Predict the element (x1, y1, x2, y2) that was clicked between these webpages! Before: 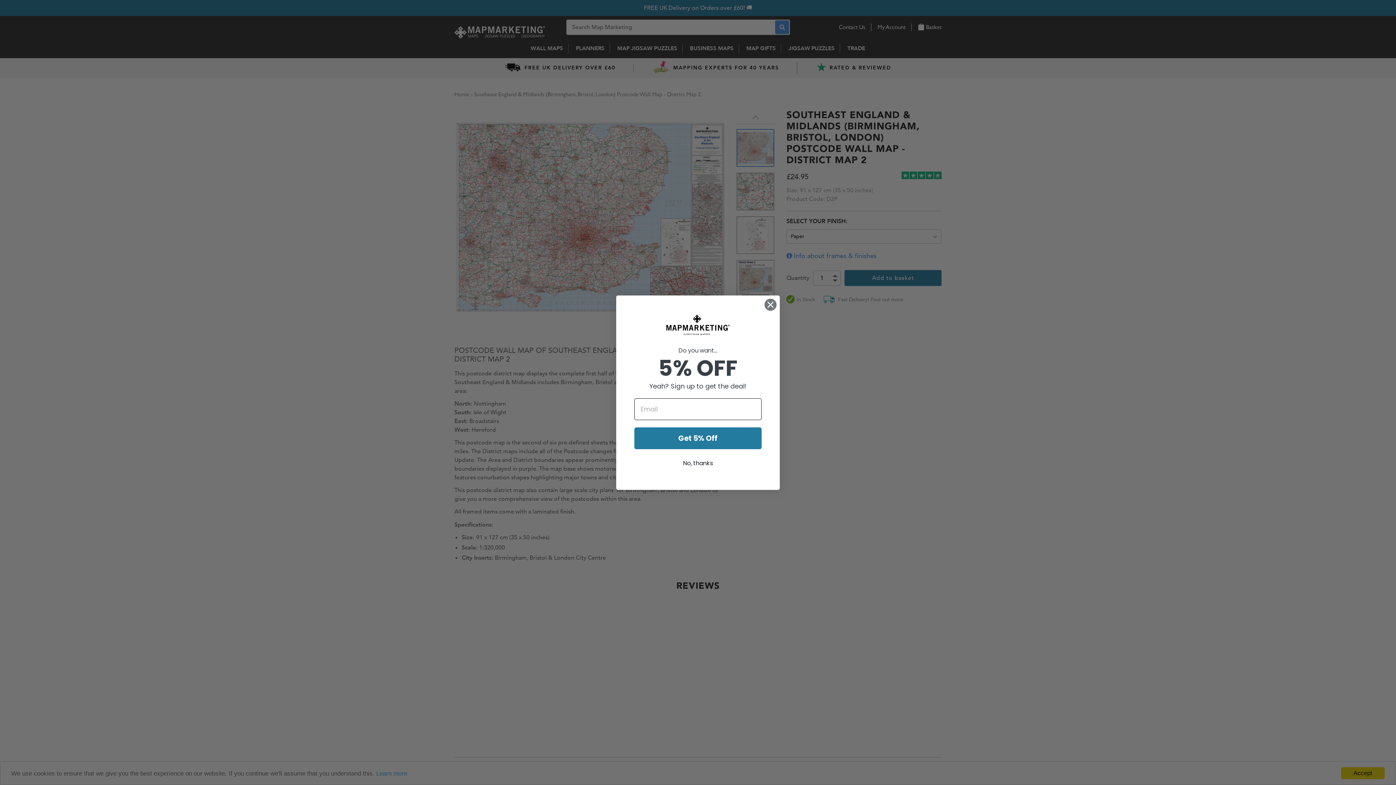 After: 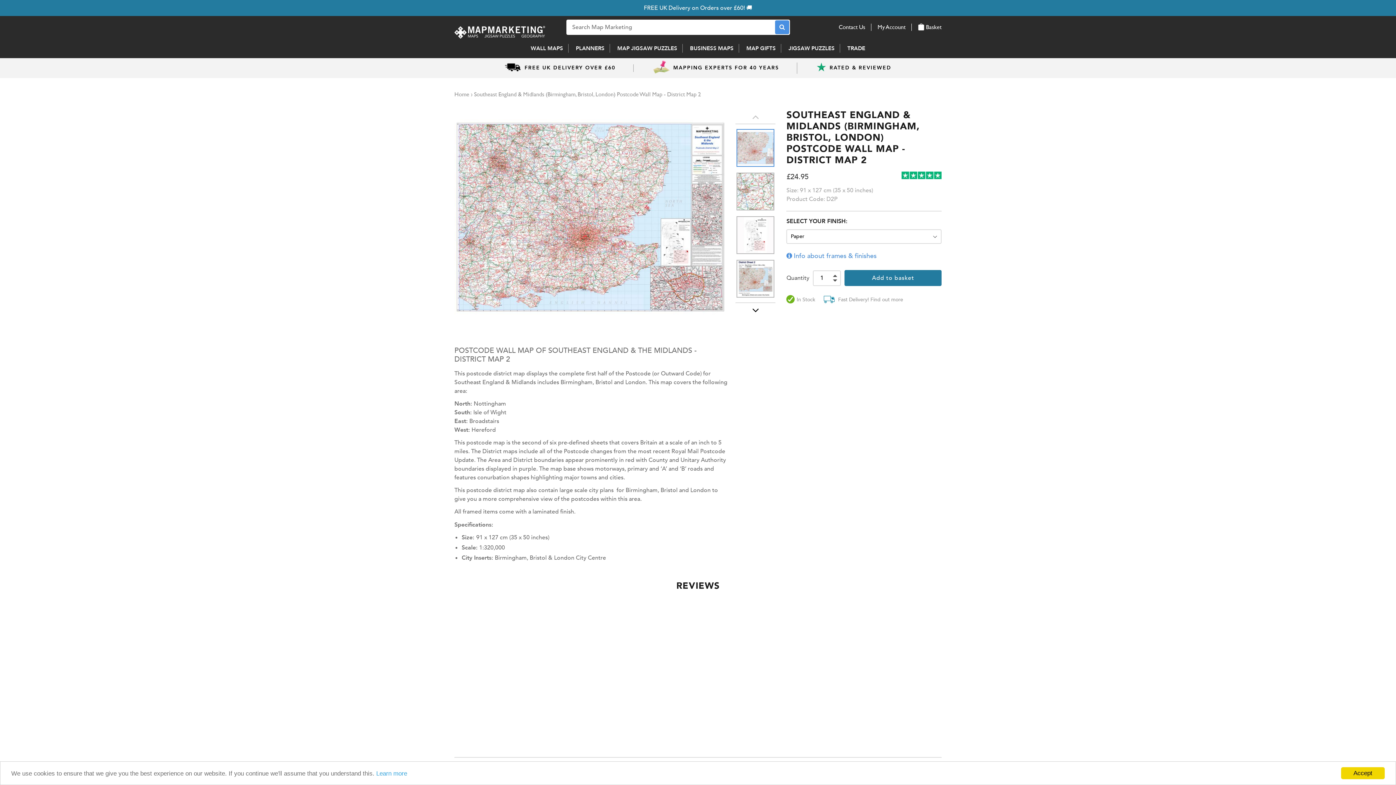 Action: bbox: (625, 456, 771, 470) label: No, thanks